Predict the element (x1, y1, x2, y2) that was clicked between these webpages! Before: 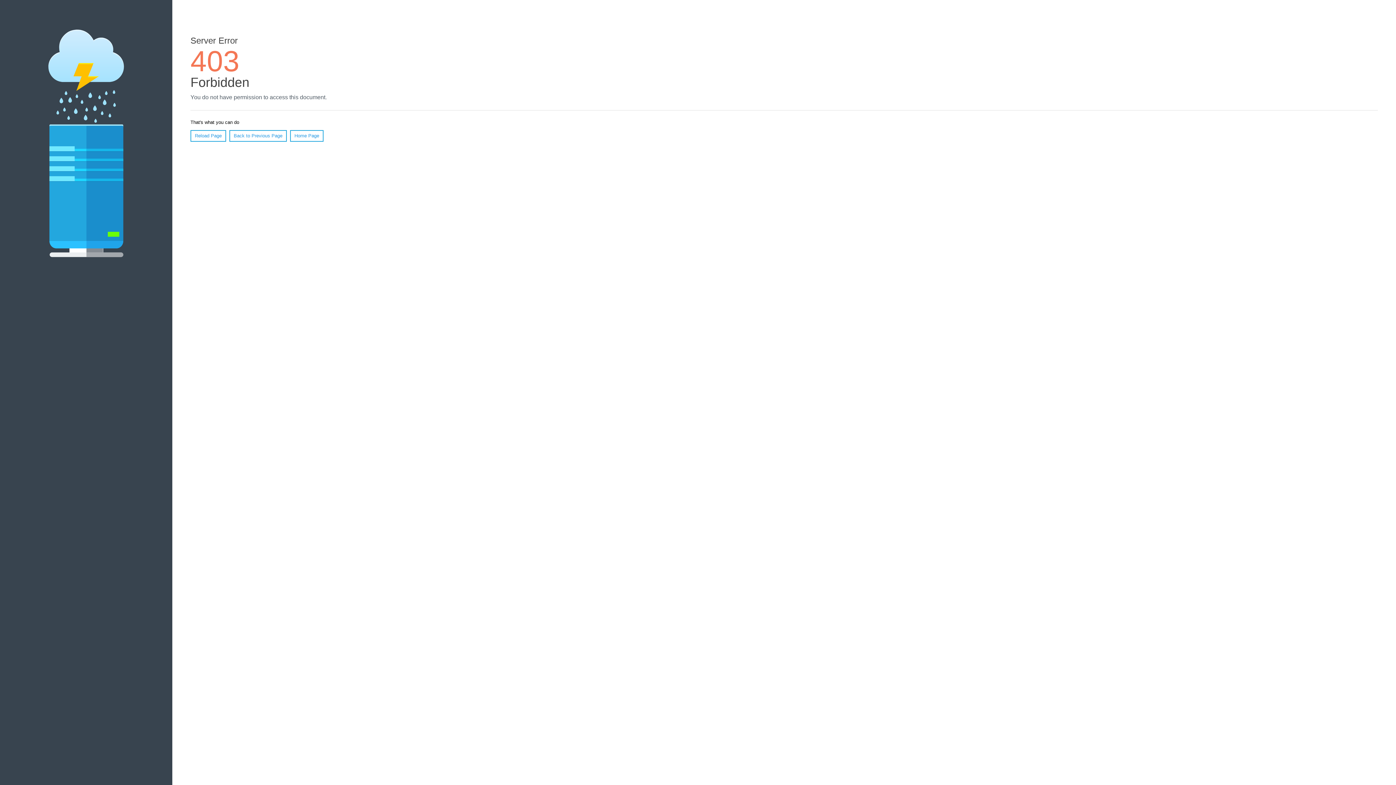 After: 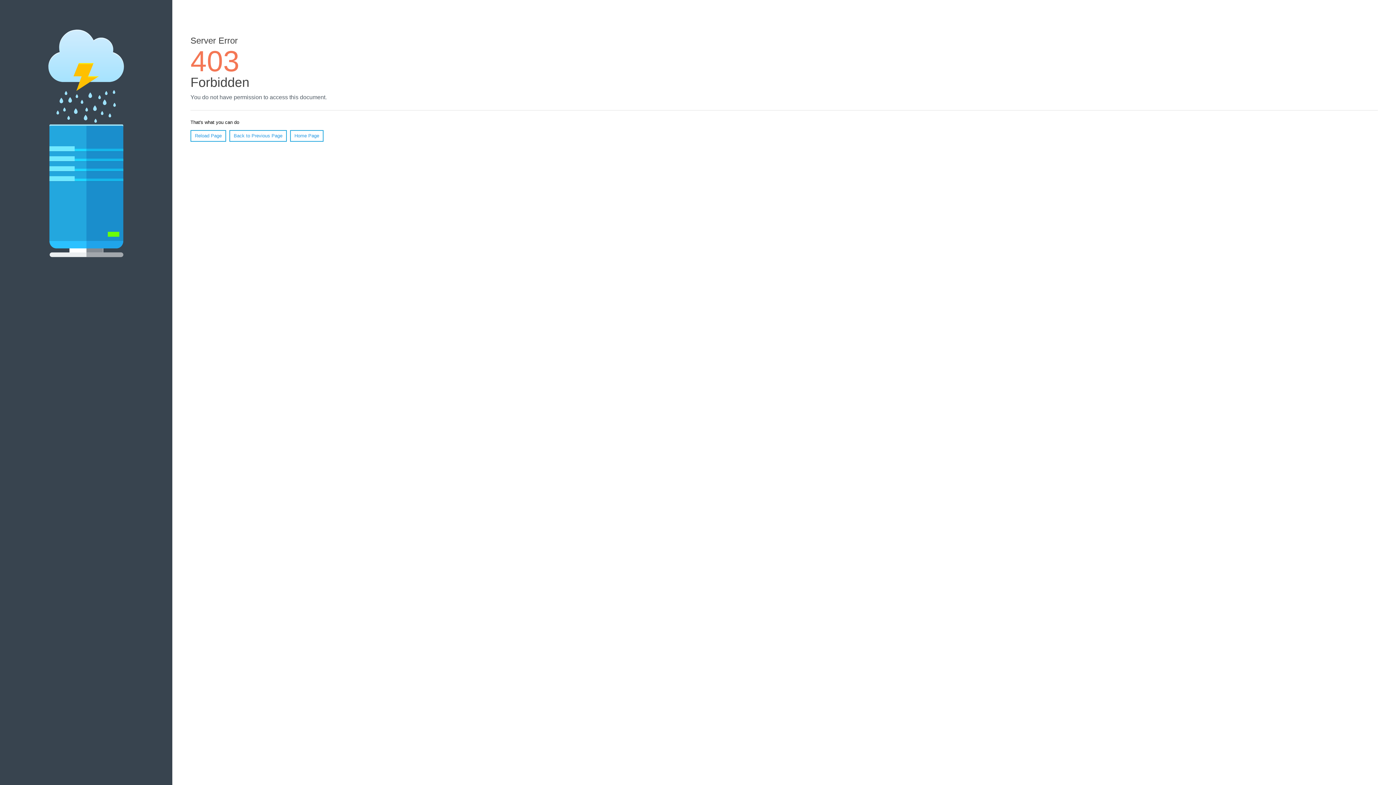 Action: bbox: (290, 130, 323, 141) label: Home Page